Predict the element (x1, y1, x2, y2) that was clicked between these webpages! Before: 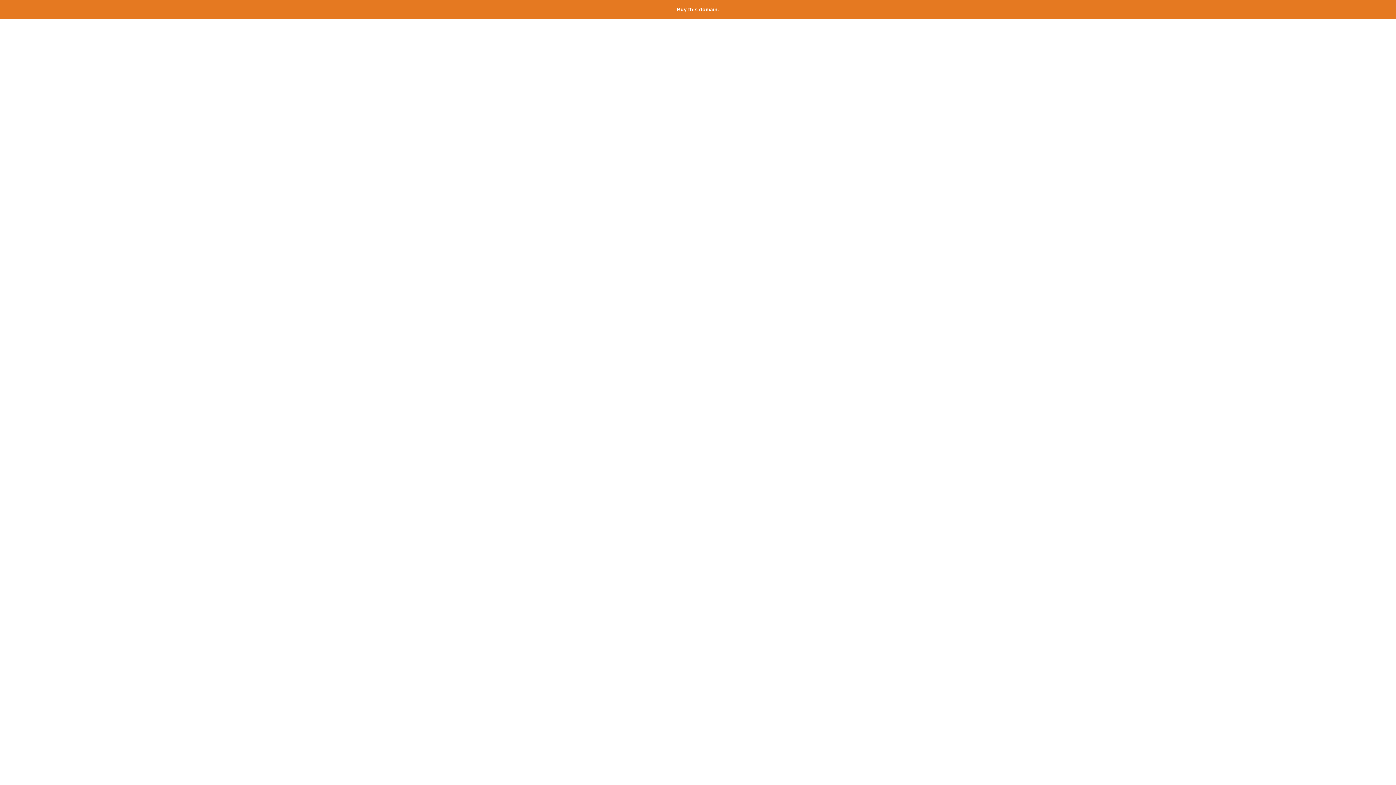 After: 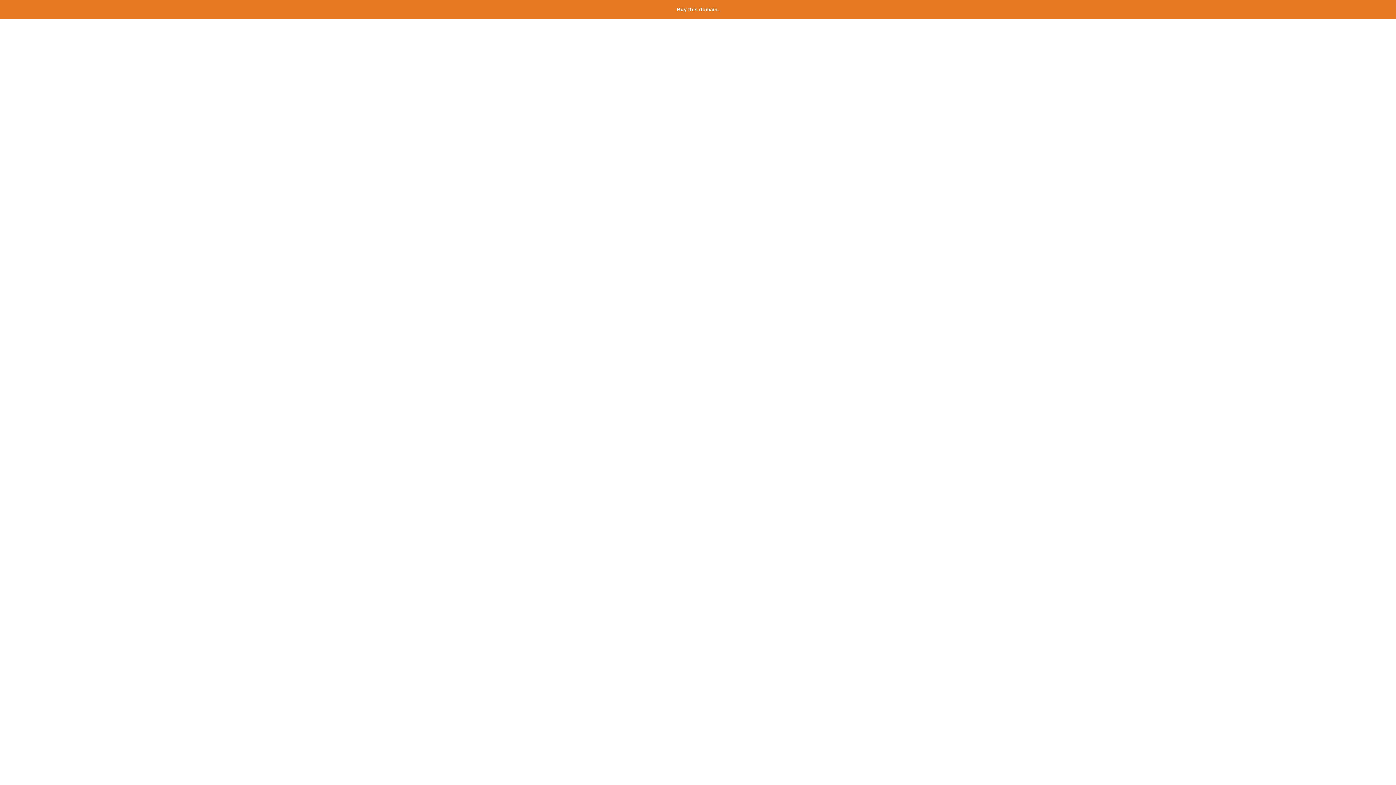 Action: label: Buy this domain. bbox: (677, 6, 719, 12)